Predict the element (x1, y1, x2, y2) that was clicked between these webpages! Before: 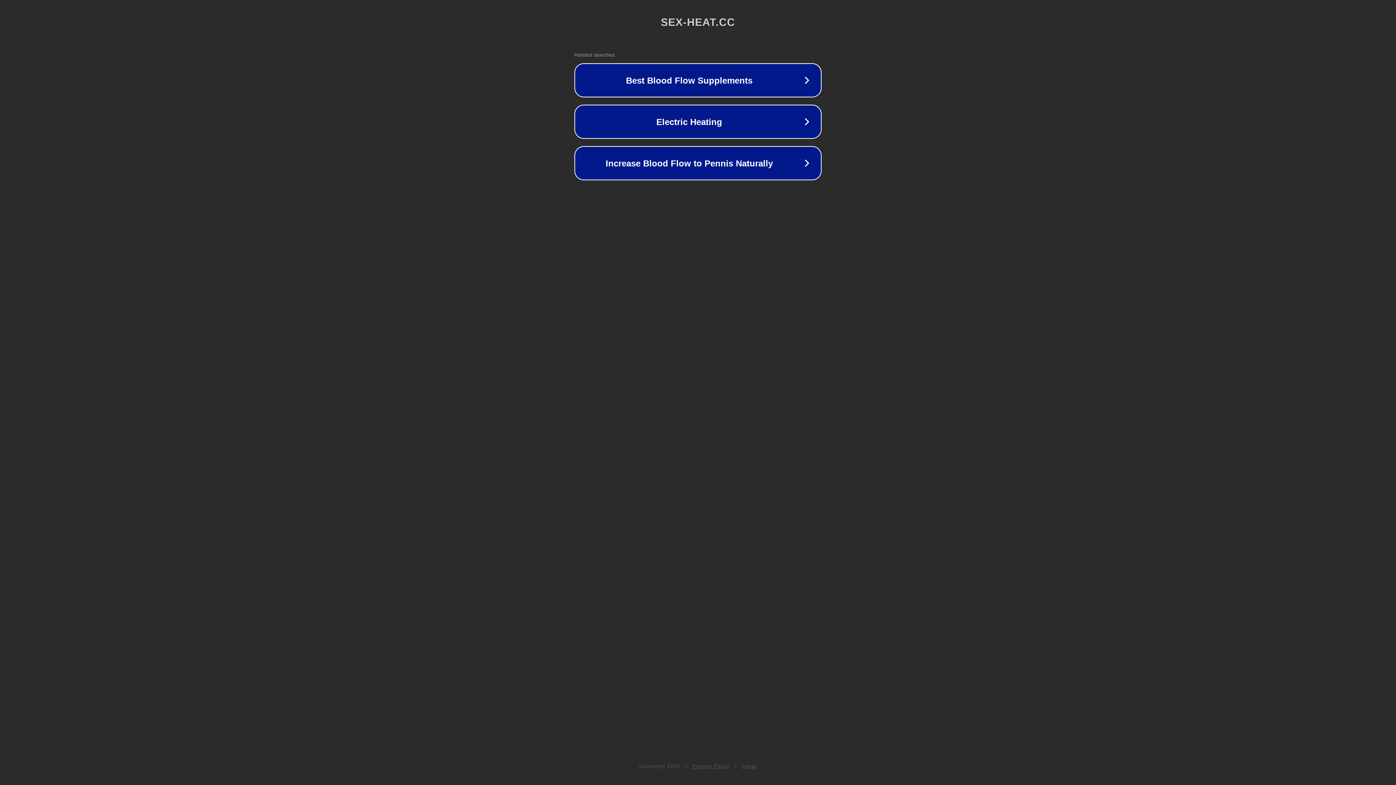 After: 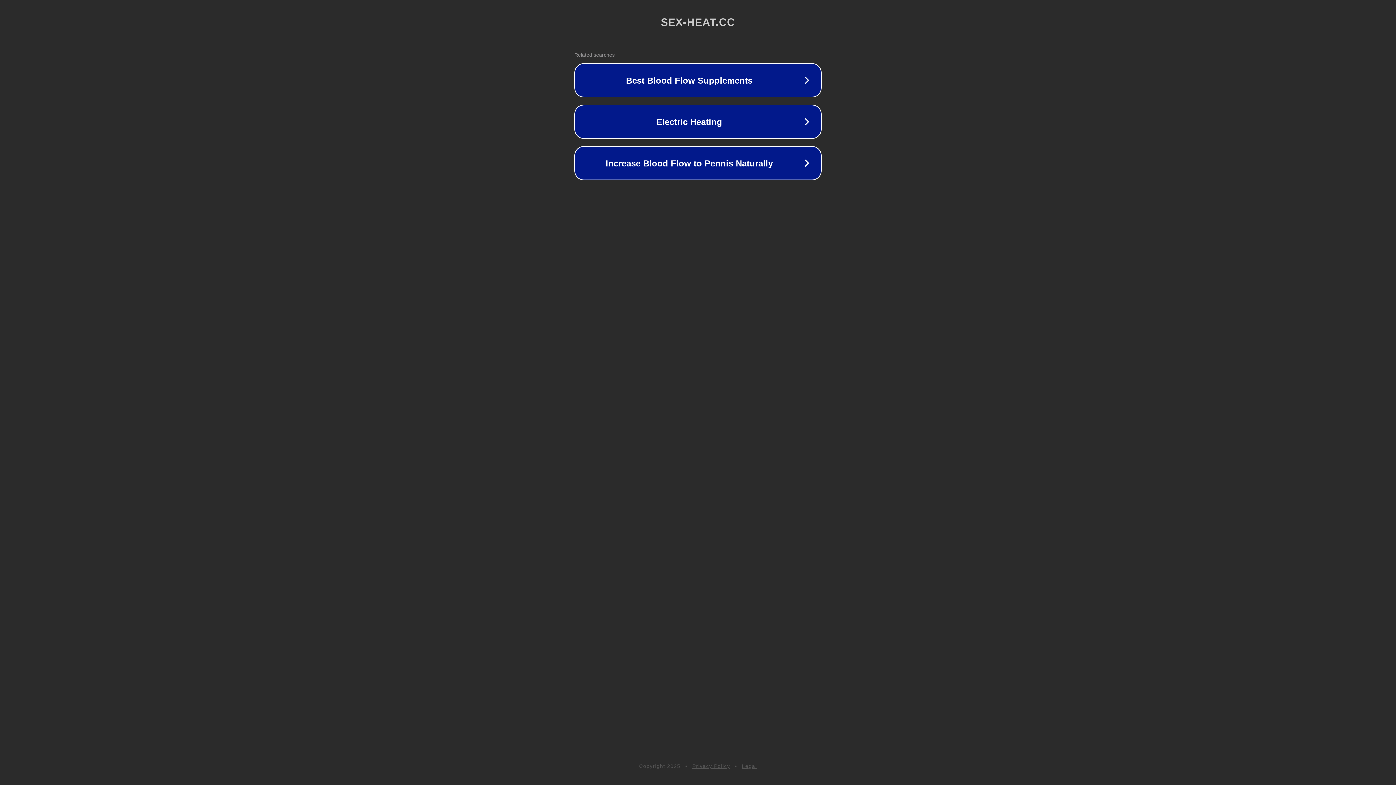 Action: bbox: (692, 763, 730, 769) label: Privacy Policy